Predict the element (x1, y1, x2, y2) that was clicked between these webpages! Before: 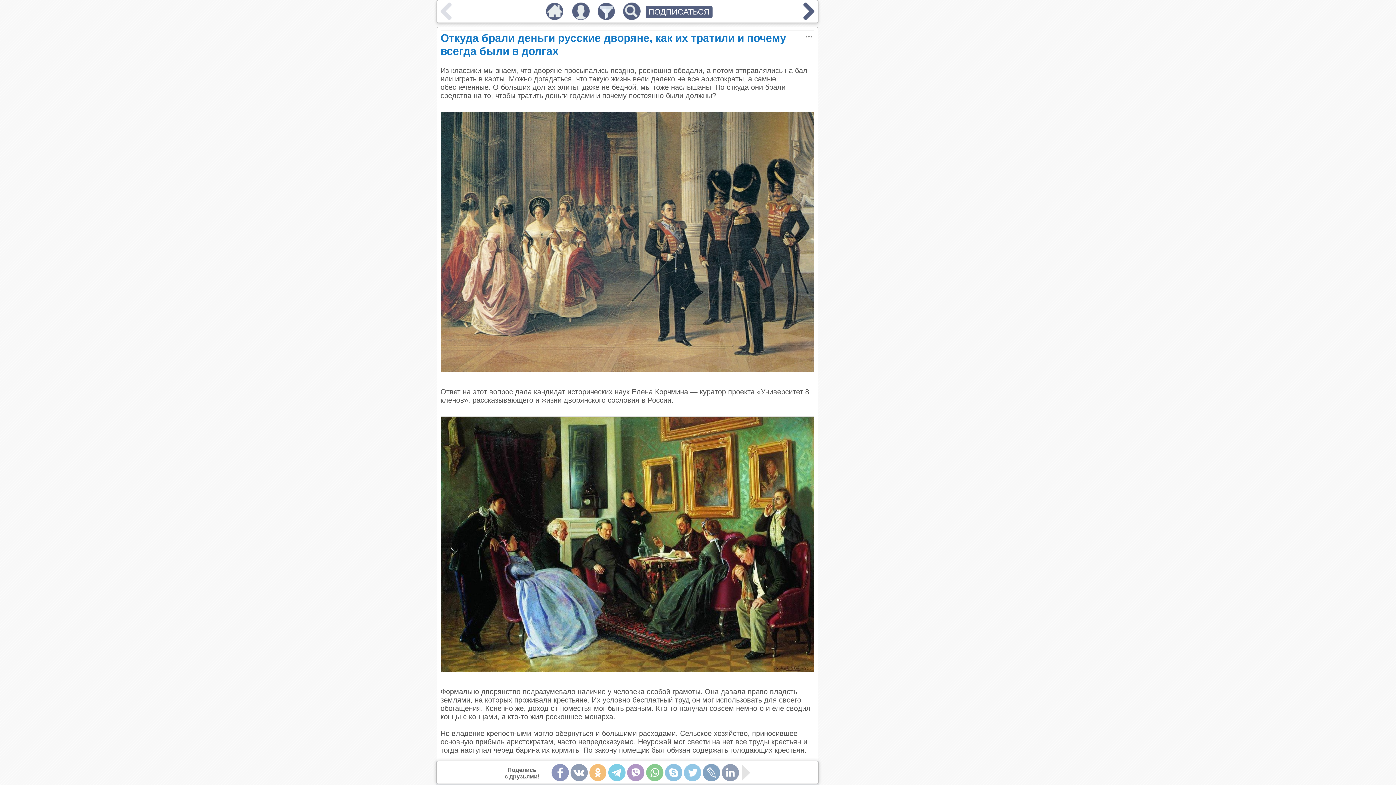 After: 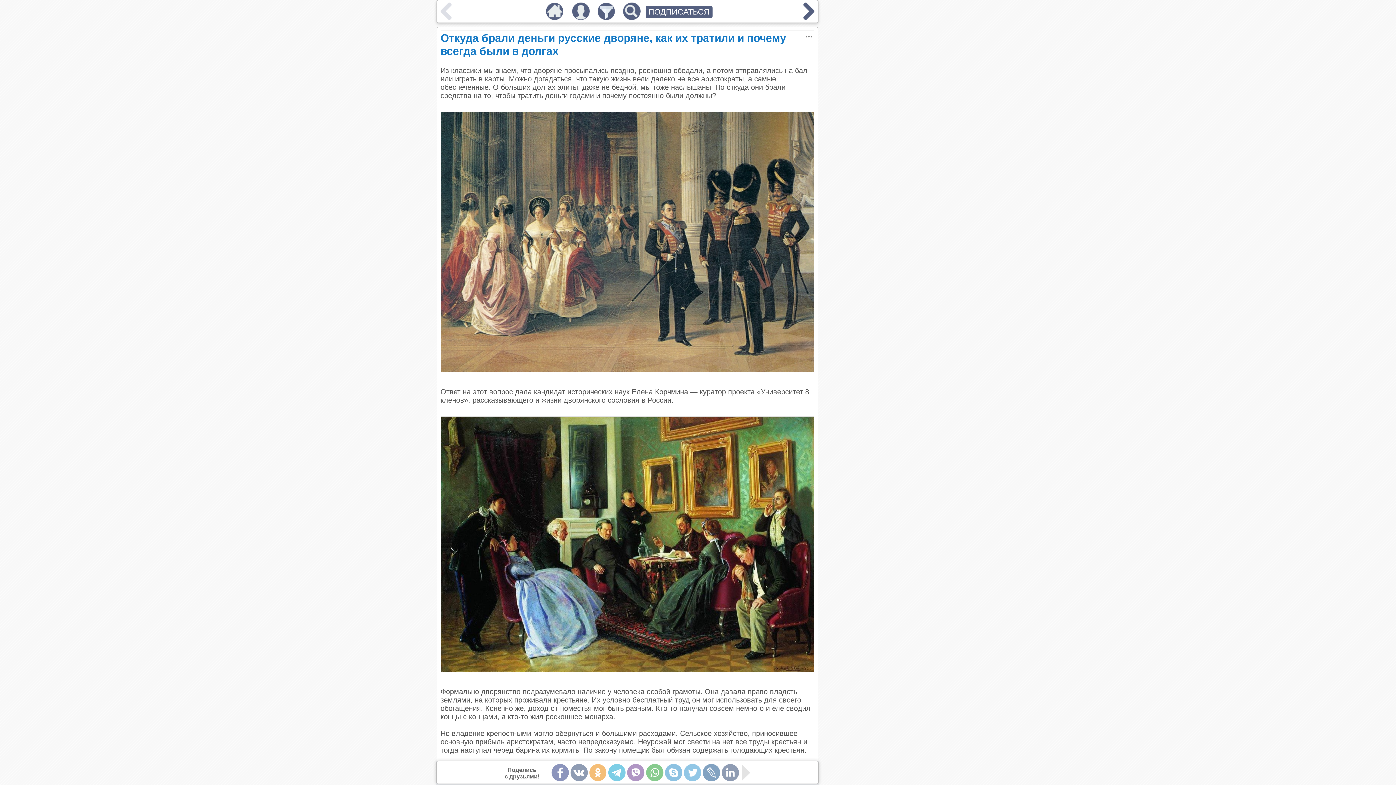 Action: bbox: (440, 665, 815, 673)